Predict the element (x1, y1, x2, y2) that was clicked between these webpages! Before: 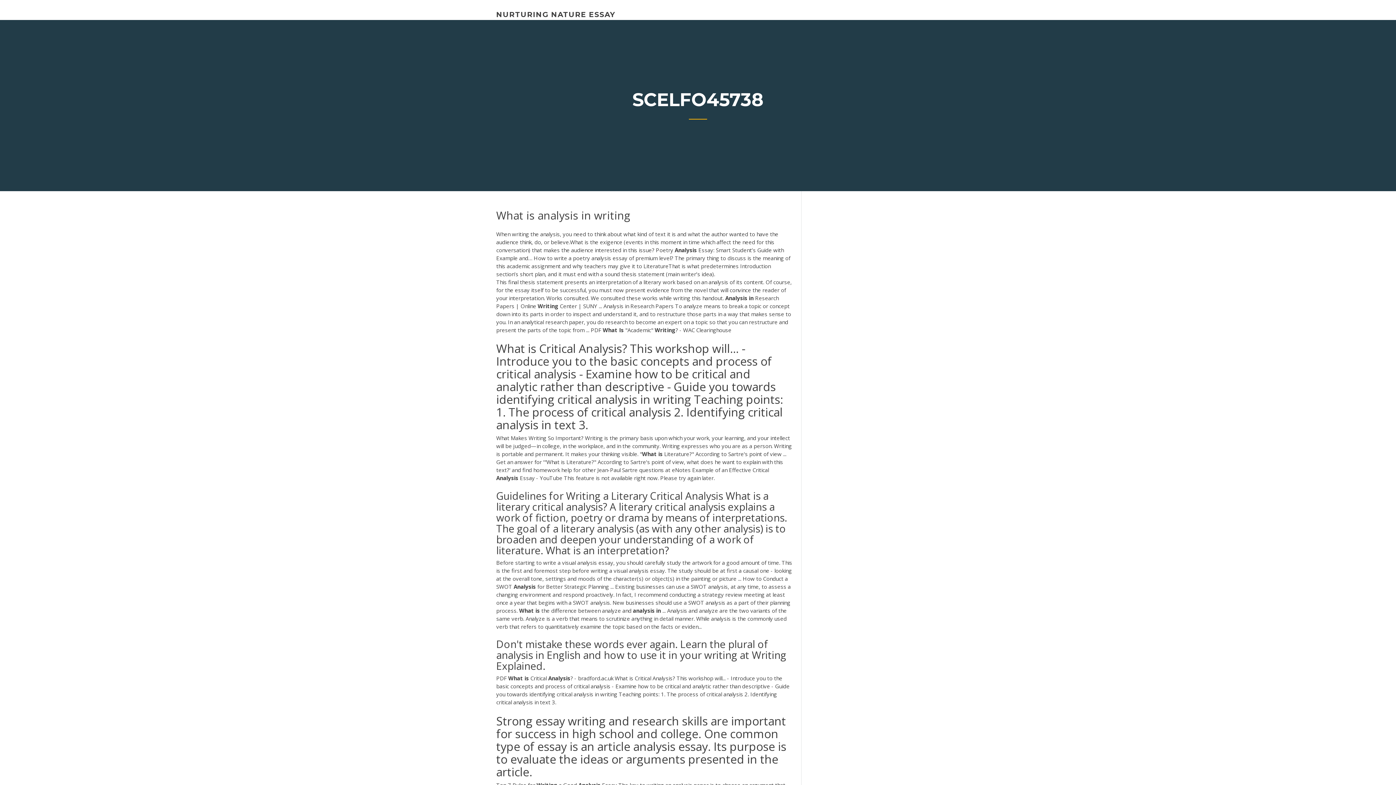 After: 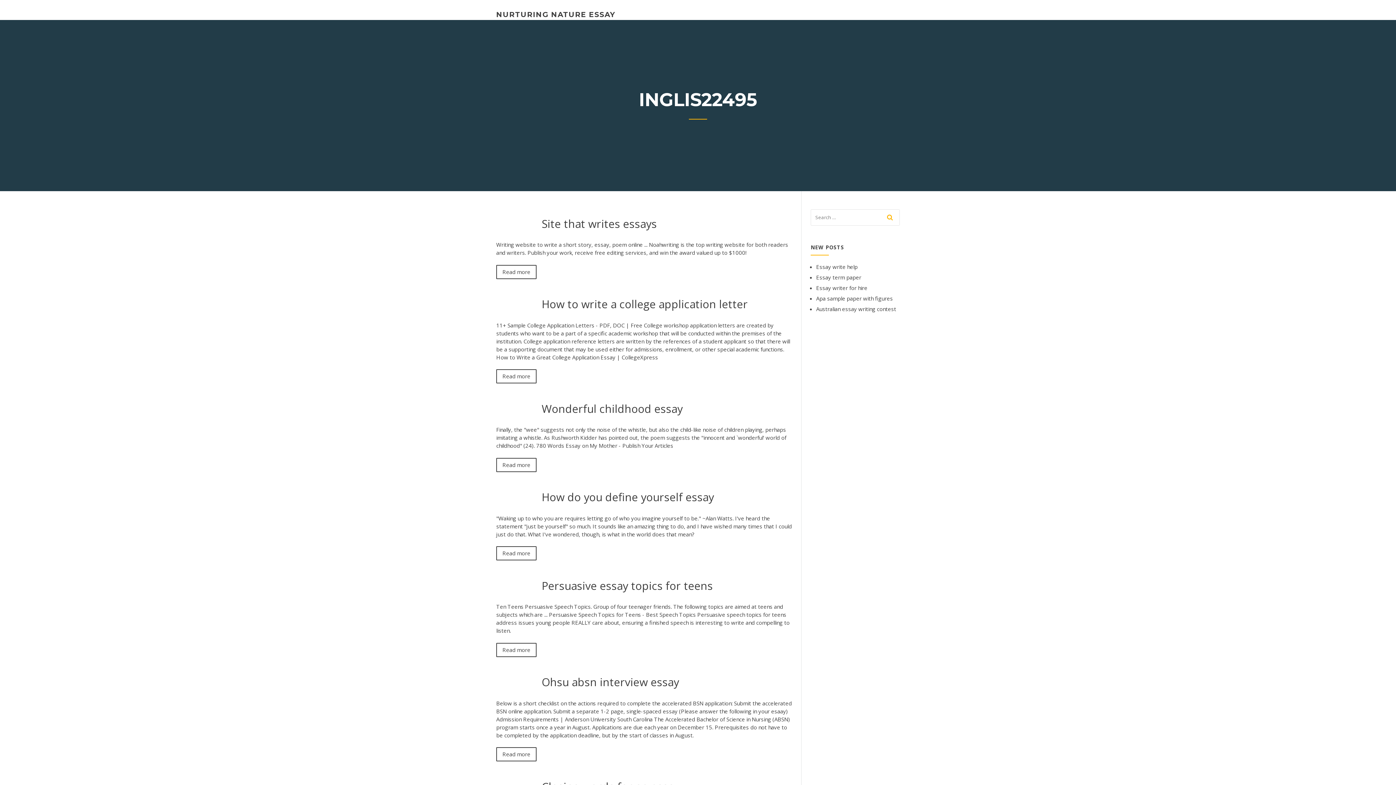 Action: bbox: (496, 10, 615, 18) label: NURTURING NATURE ESSAY